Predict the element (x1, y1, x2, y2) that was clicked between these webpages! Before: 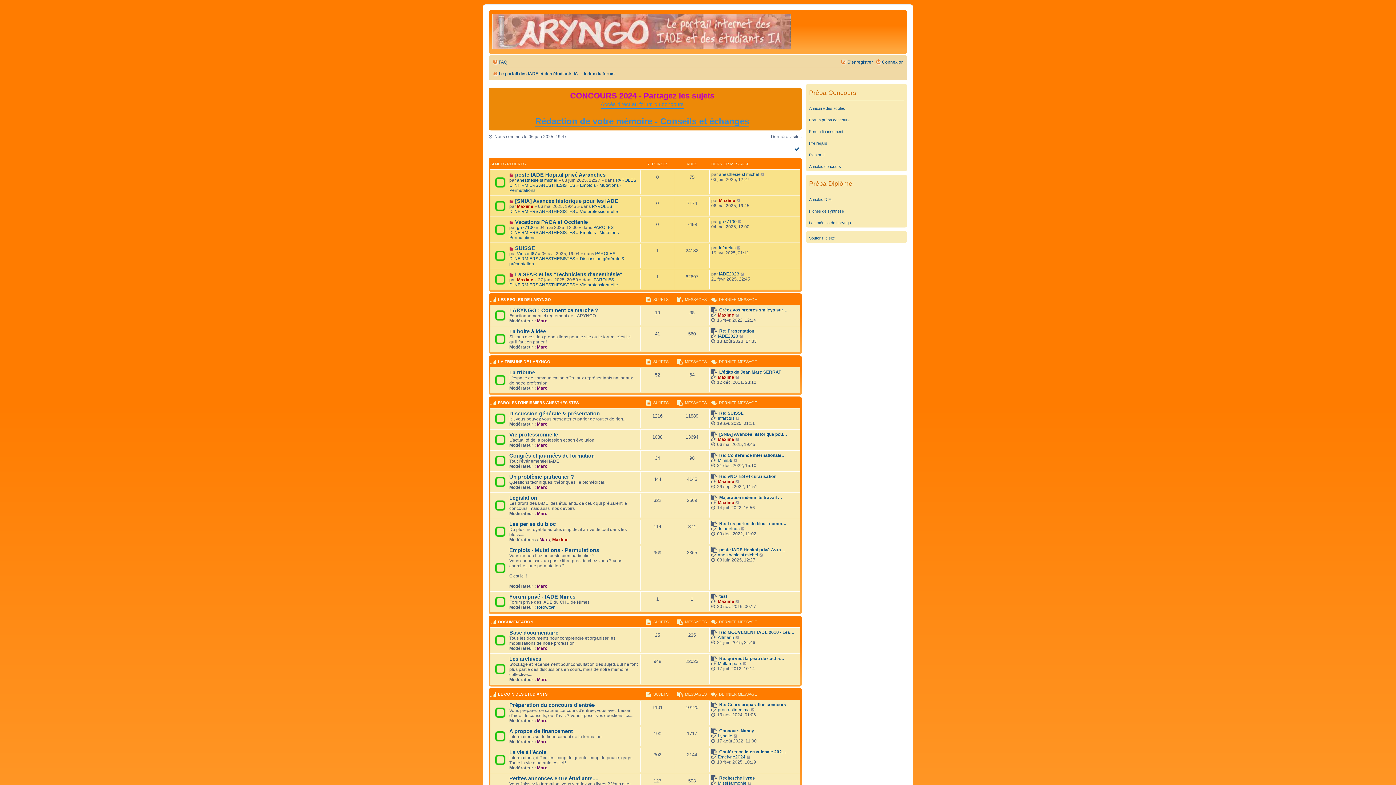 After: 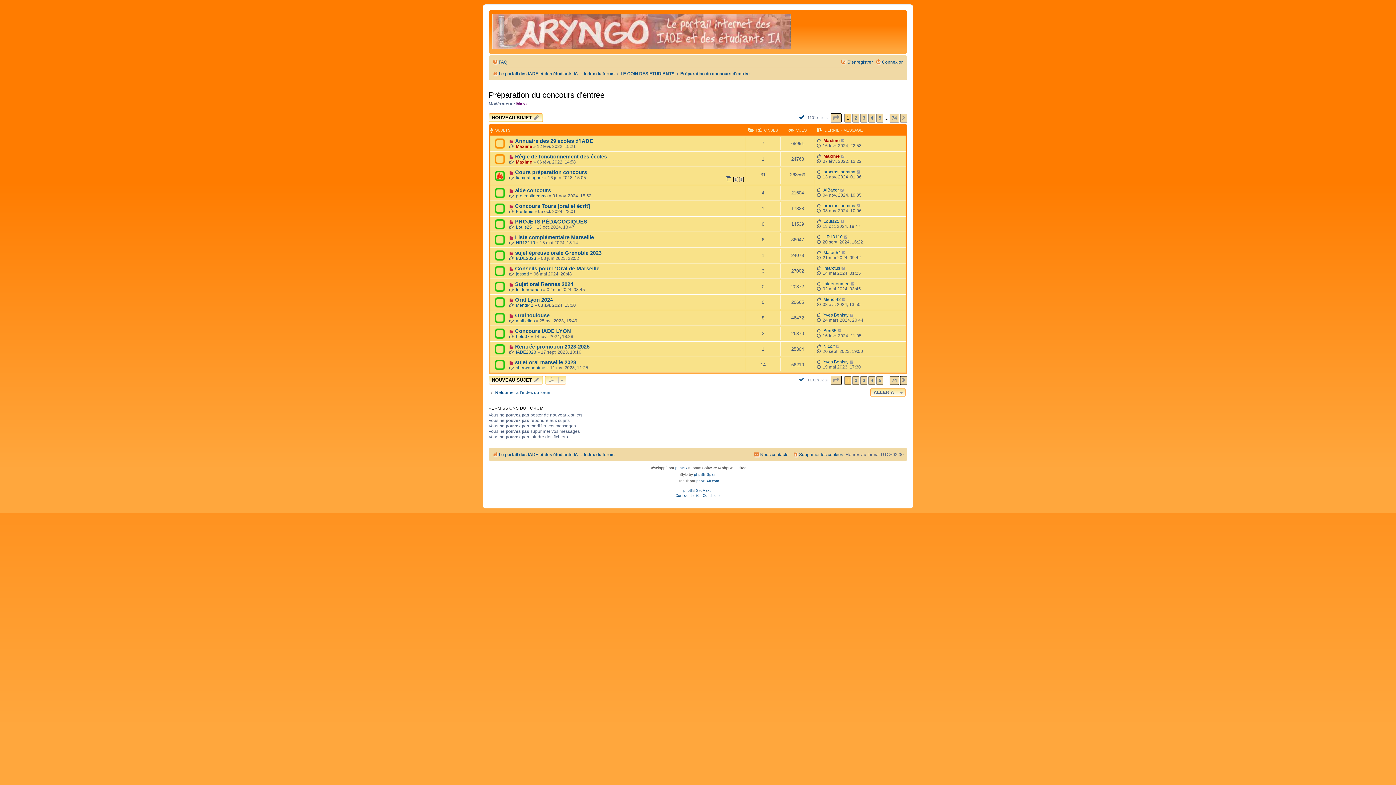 Action: label: Préparation du concours d'entrée bbox: (509, 702, 594, 708)